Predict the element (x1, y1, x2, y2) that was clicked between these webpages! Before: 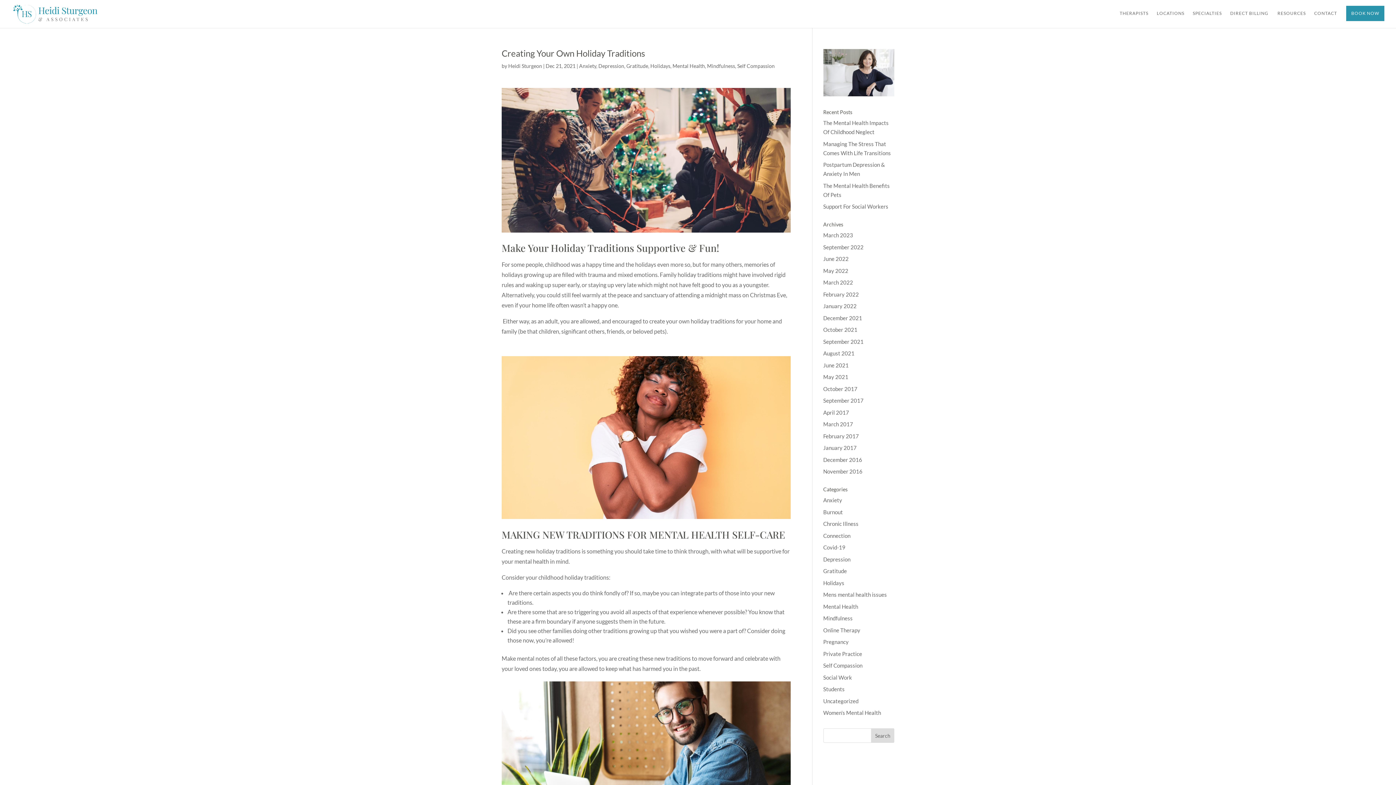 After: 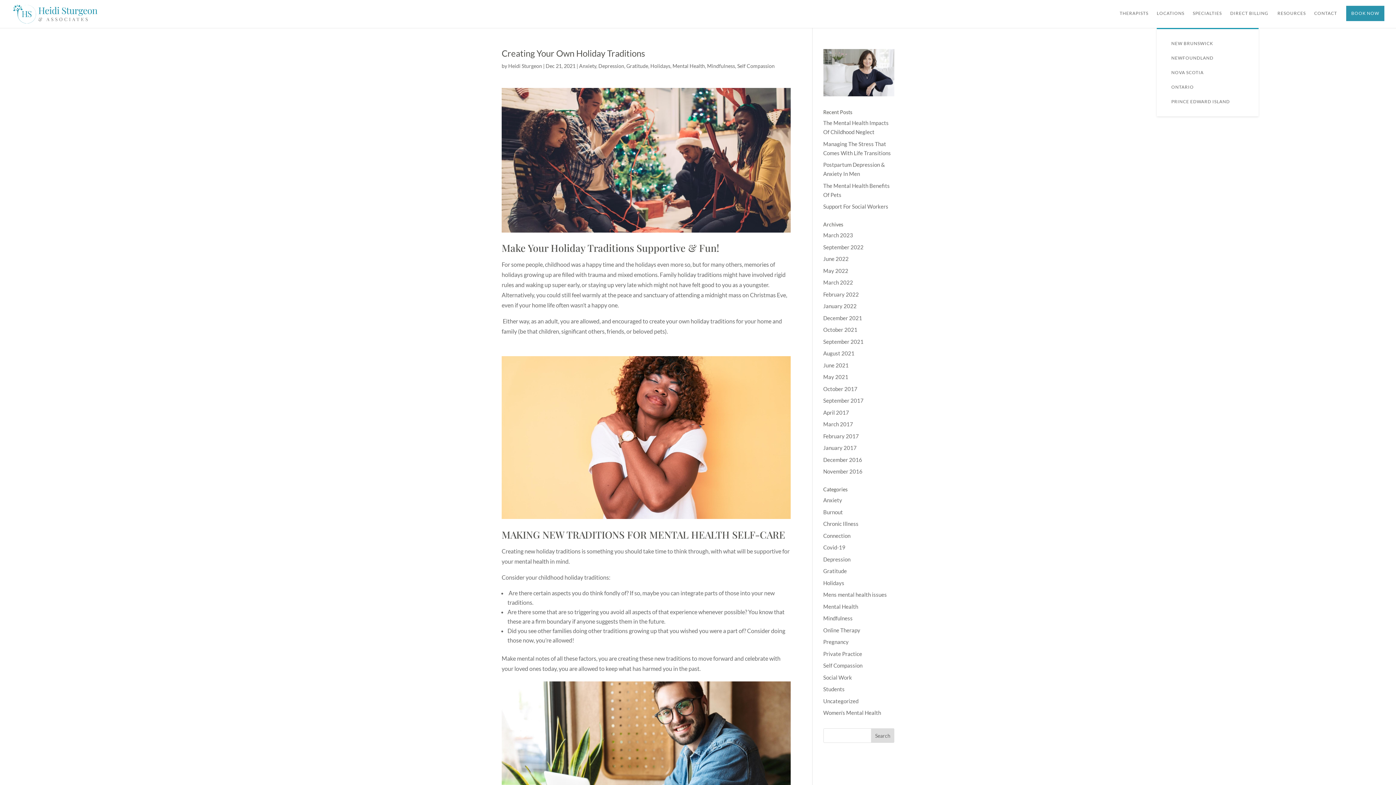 Action: label: LOCATIONS bbox: (1157, 10, 1192, 28)